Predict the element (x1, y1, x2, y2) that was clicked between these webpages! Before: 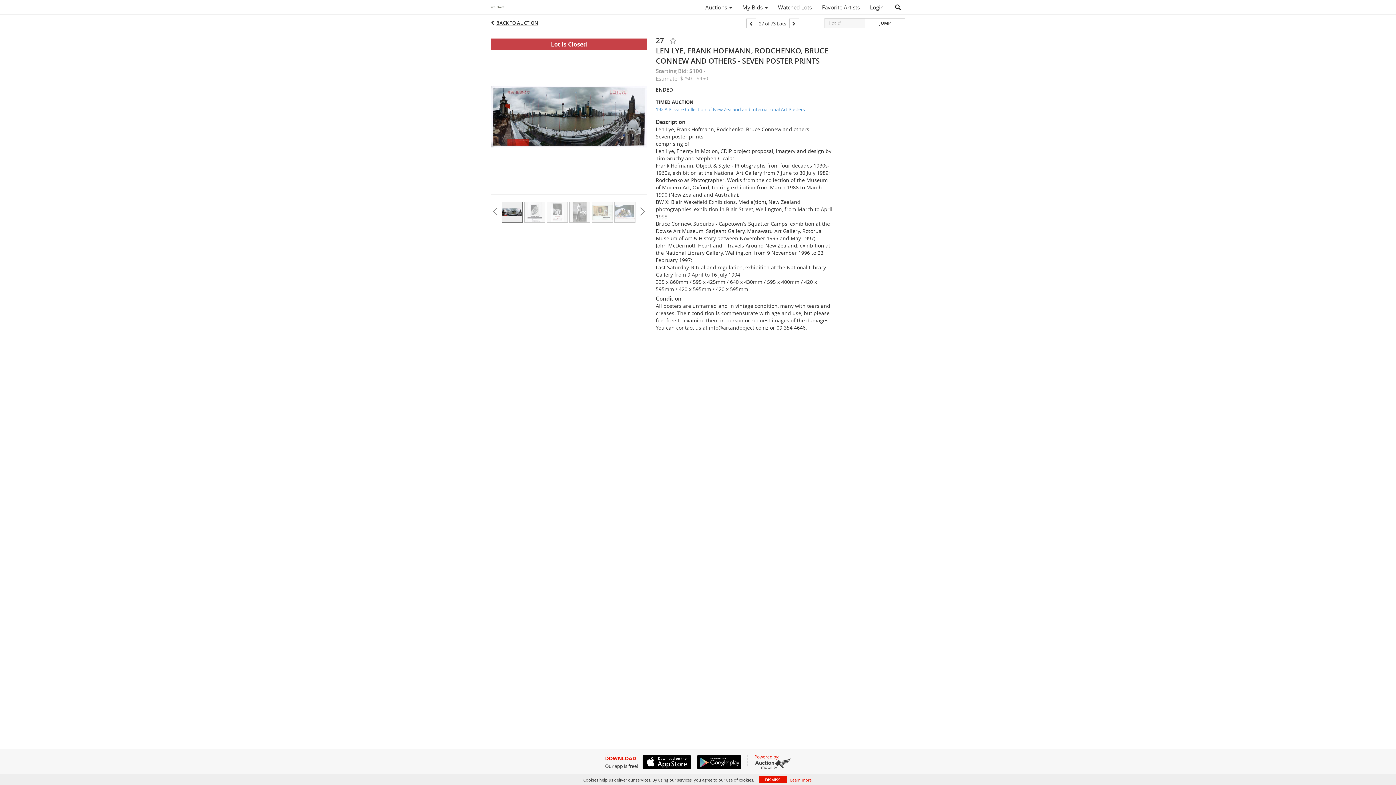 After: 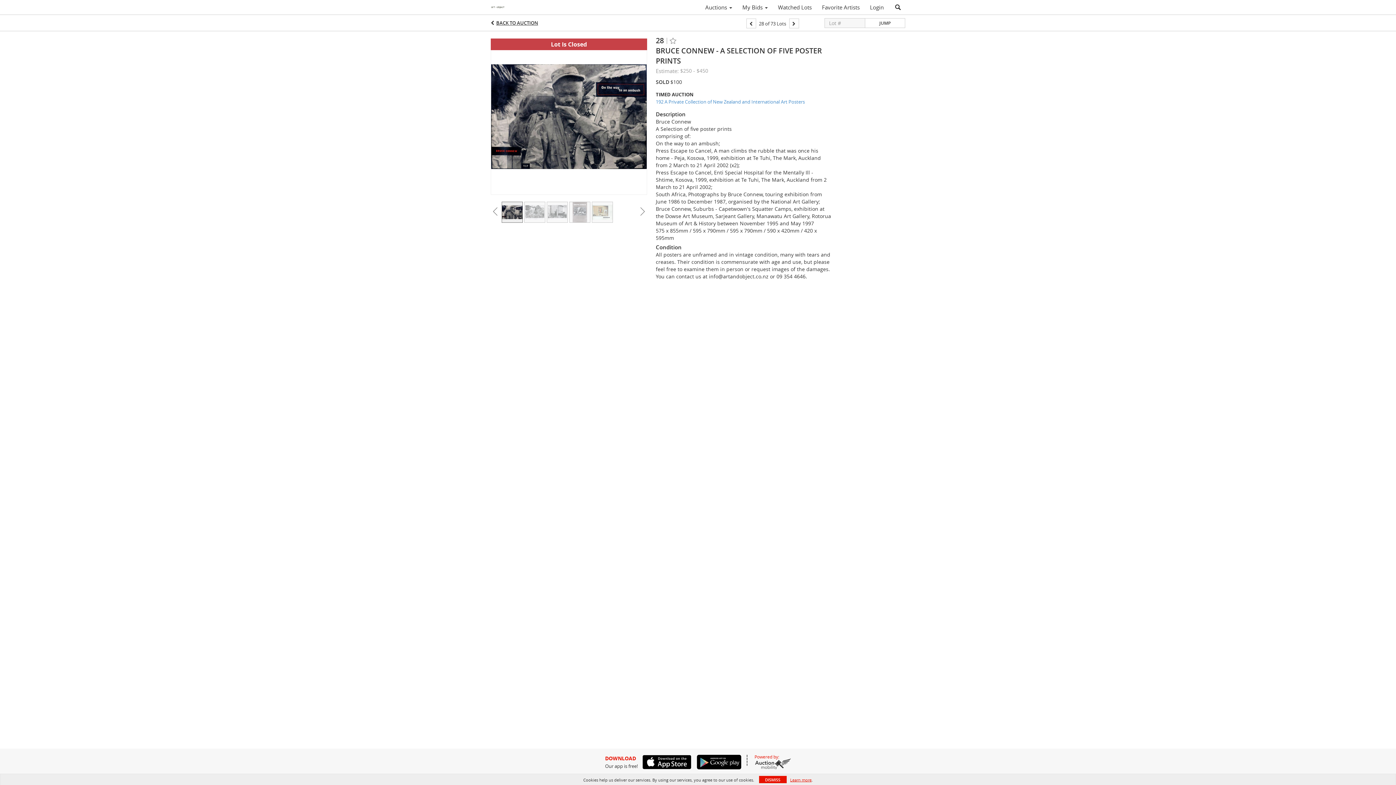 Action: bbox: (789, 18, 799, 28)